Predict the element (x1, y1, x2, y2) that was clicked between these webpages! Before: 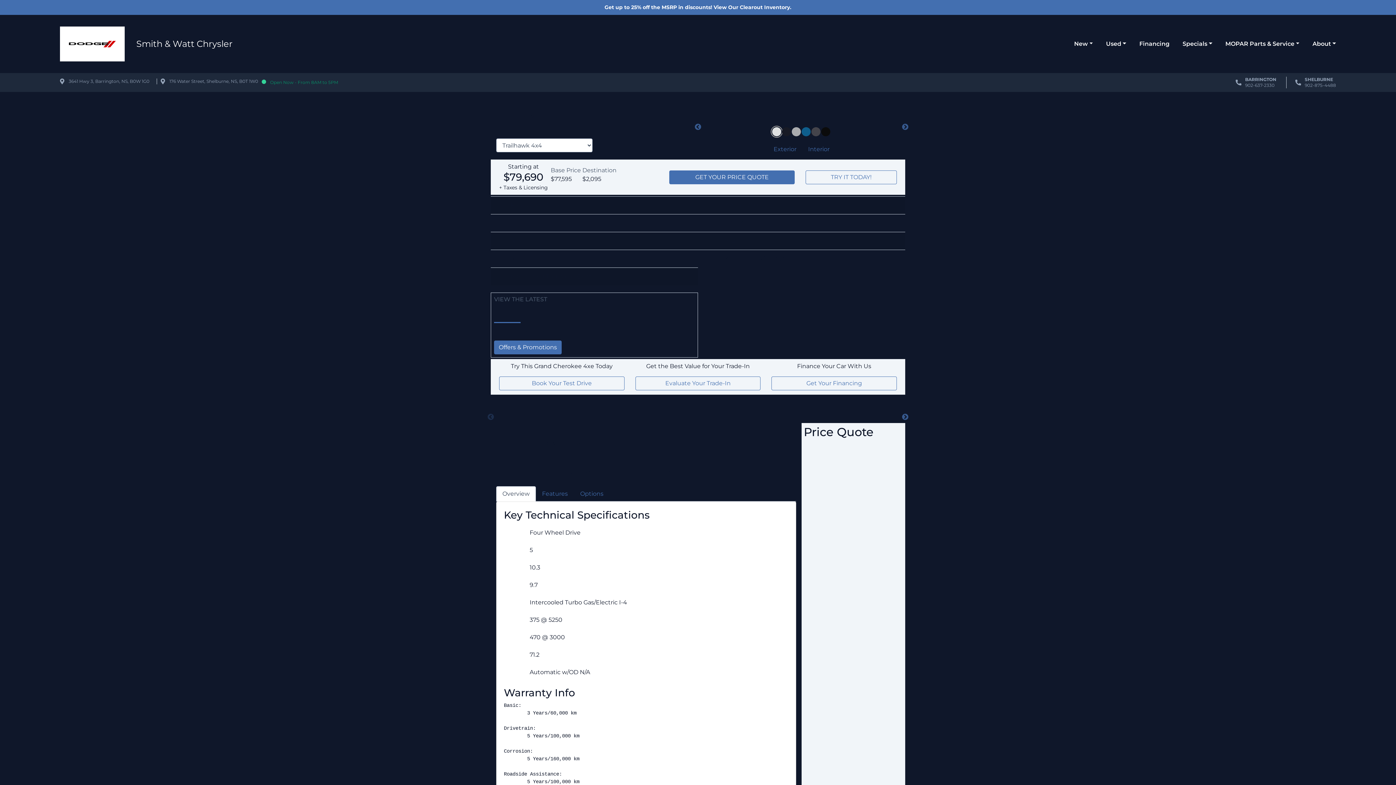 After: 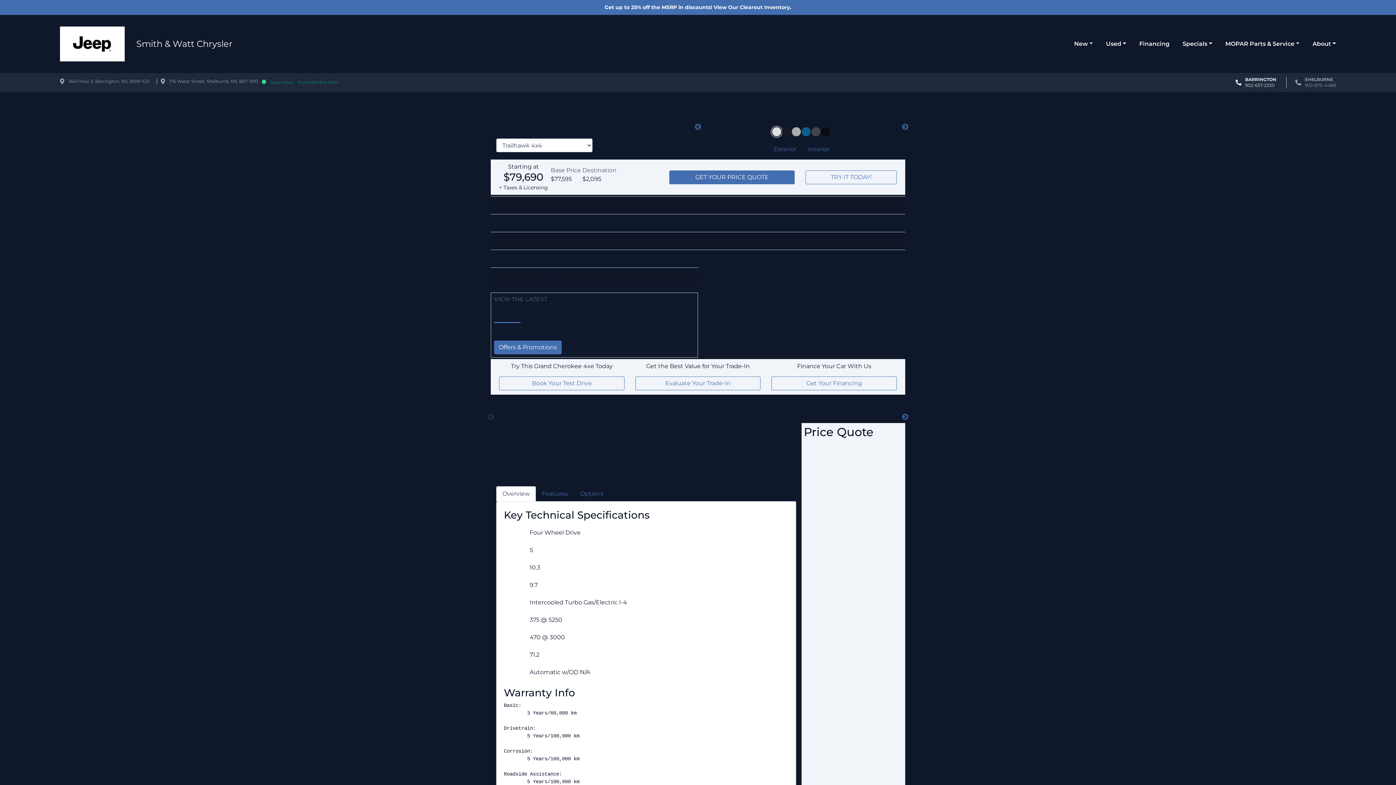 Action: bbox: (1235, 76, 1286, 88) label: BARRINGTON 
902-637-2330